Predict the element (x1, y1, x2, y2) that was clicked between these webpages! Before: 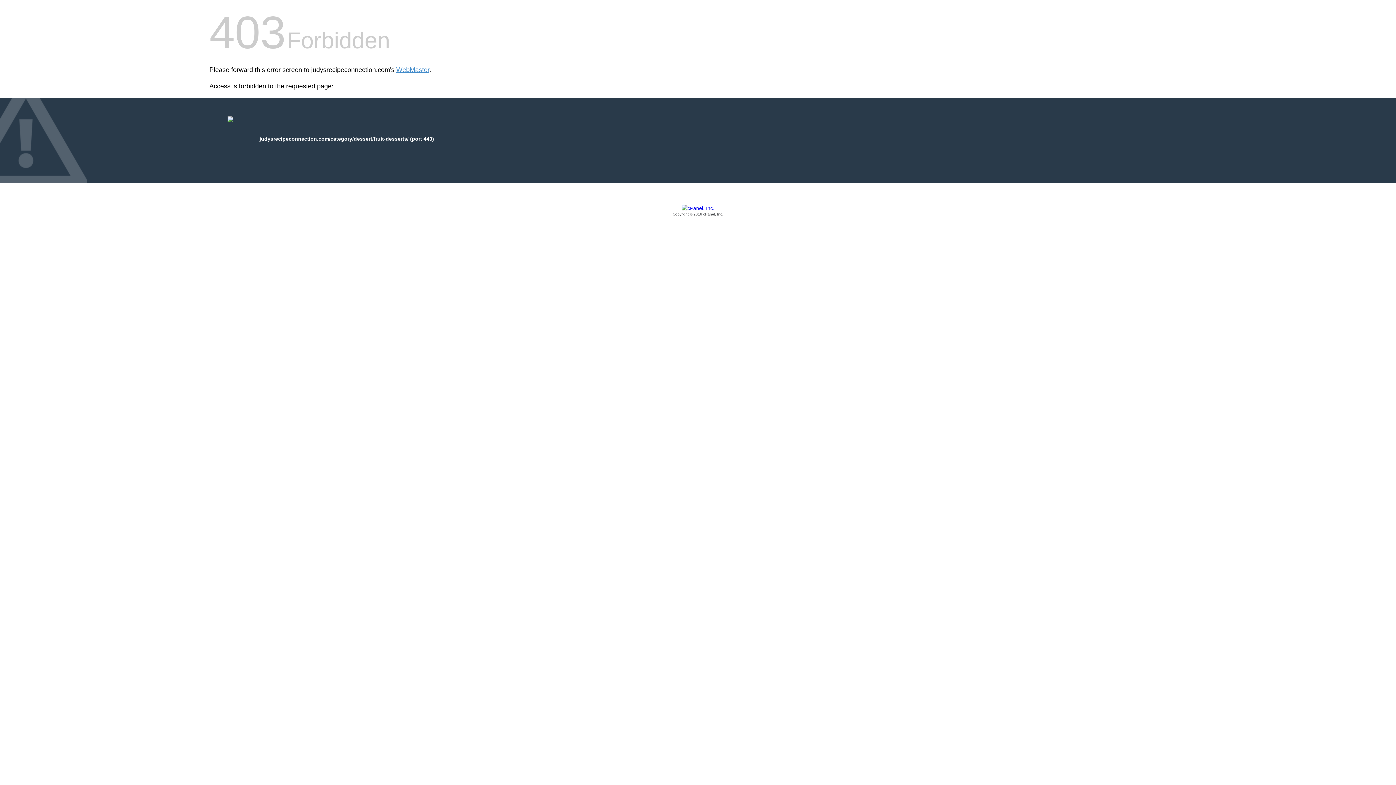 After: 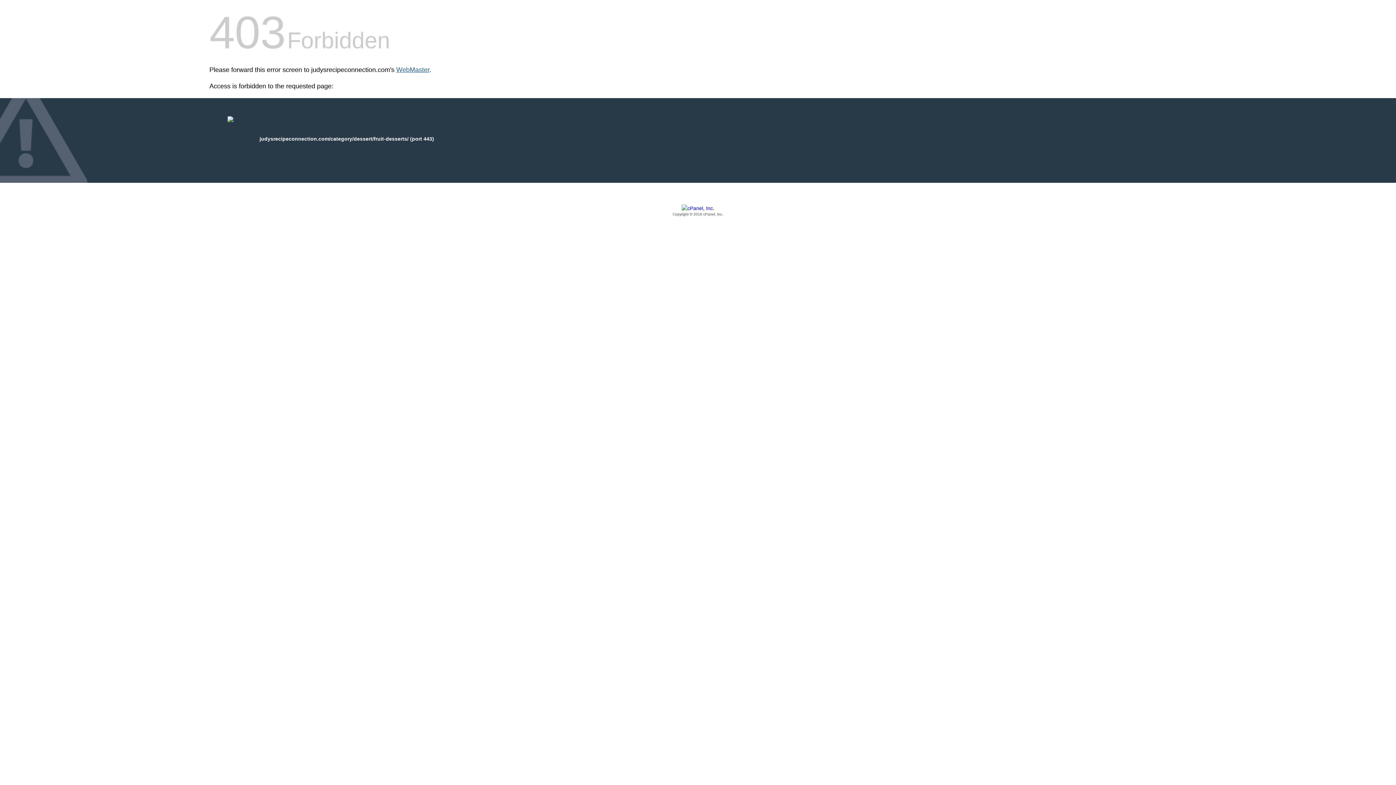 Action: label: WebMaster bbox: (396, 66, 429, 73)